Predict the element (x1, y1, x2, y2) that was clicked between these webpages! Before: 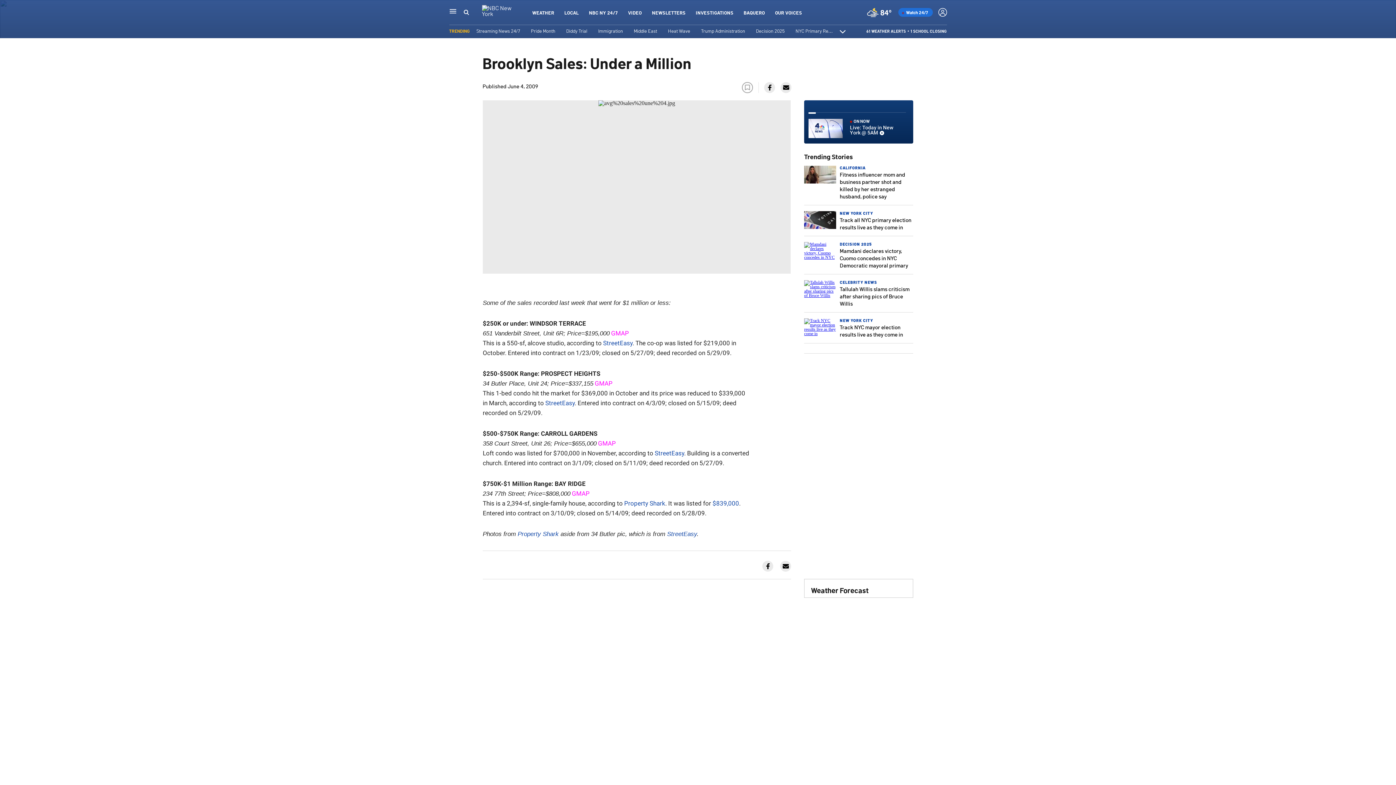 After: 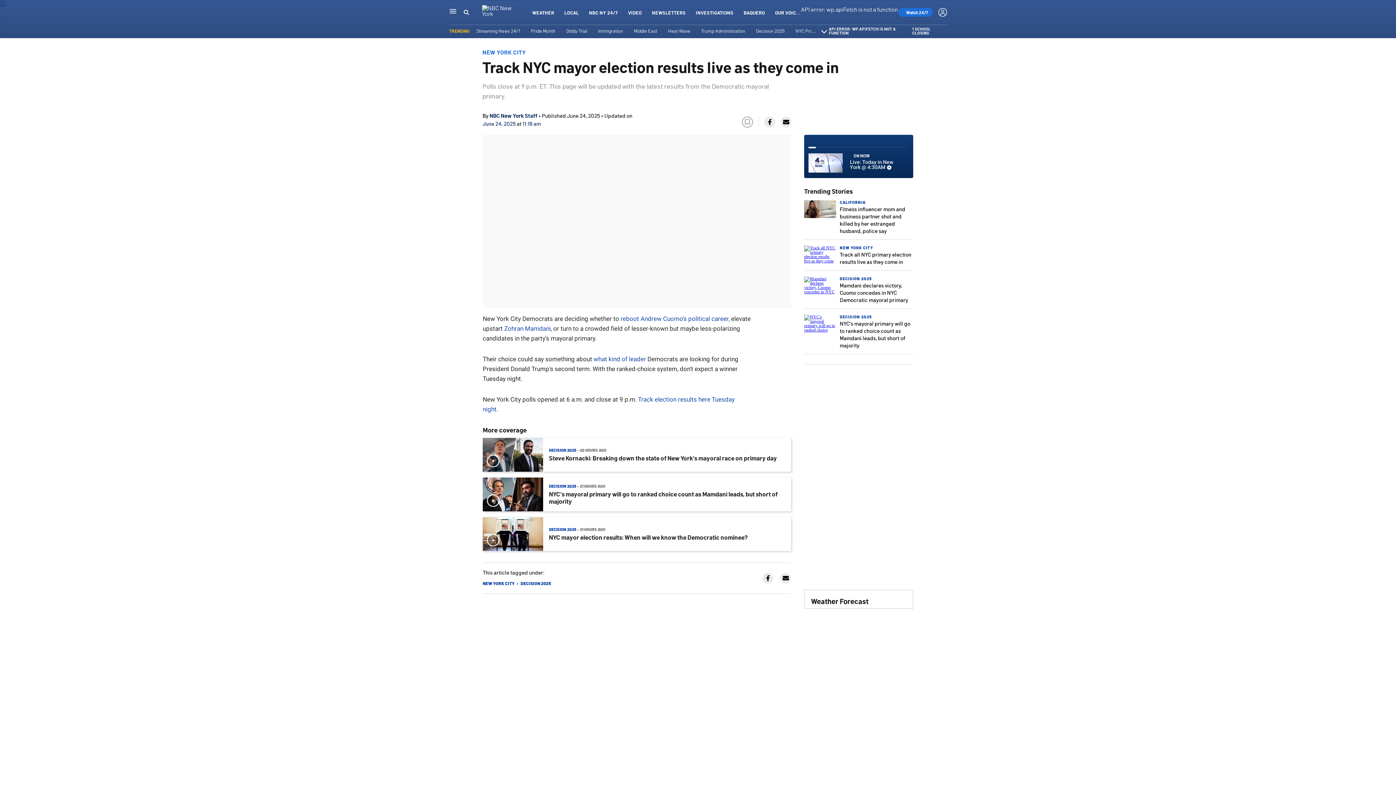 Action: bbox: (804, 331, 836, 336)